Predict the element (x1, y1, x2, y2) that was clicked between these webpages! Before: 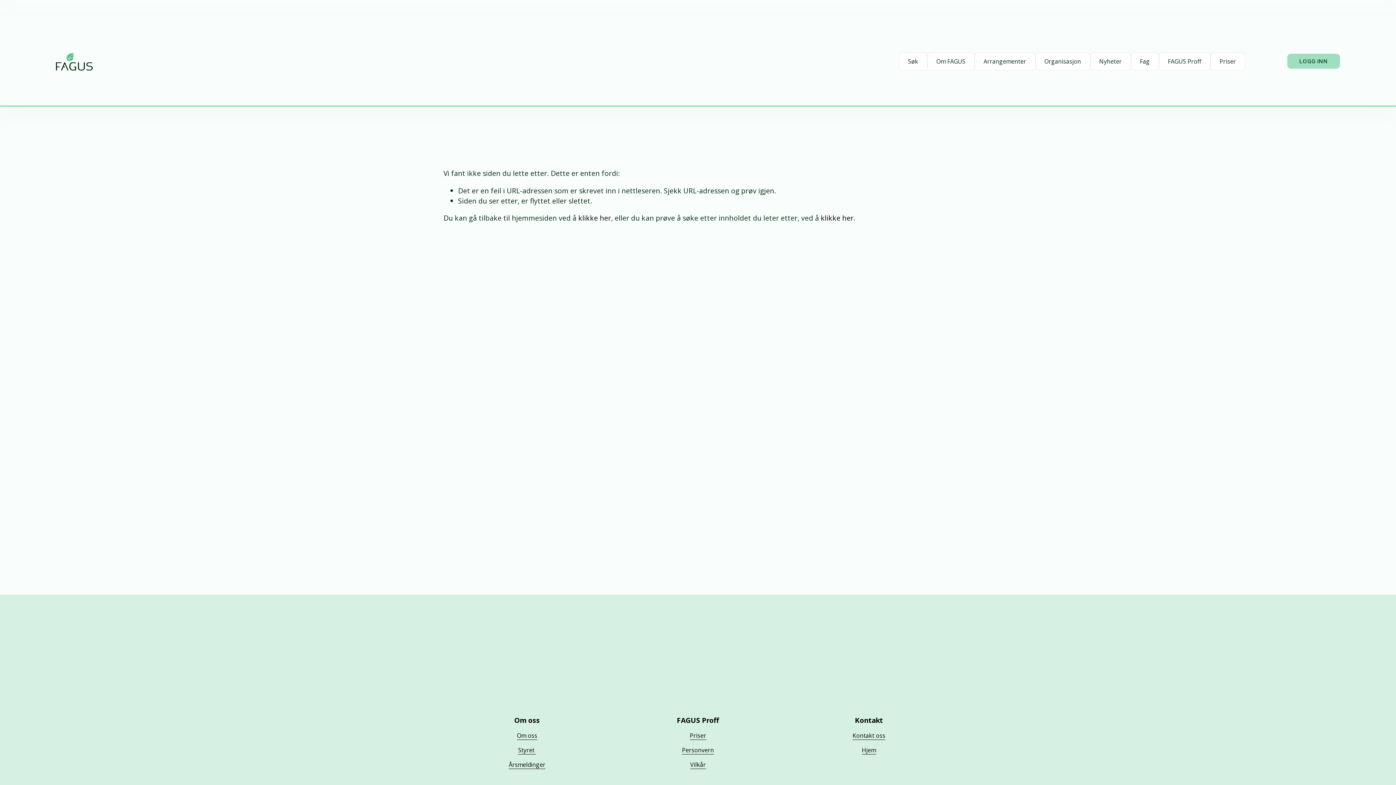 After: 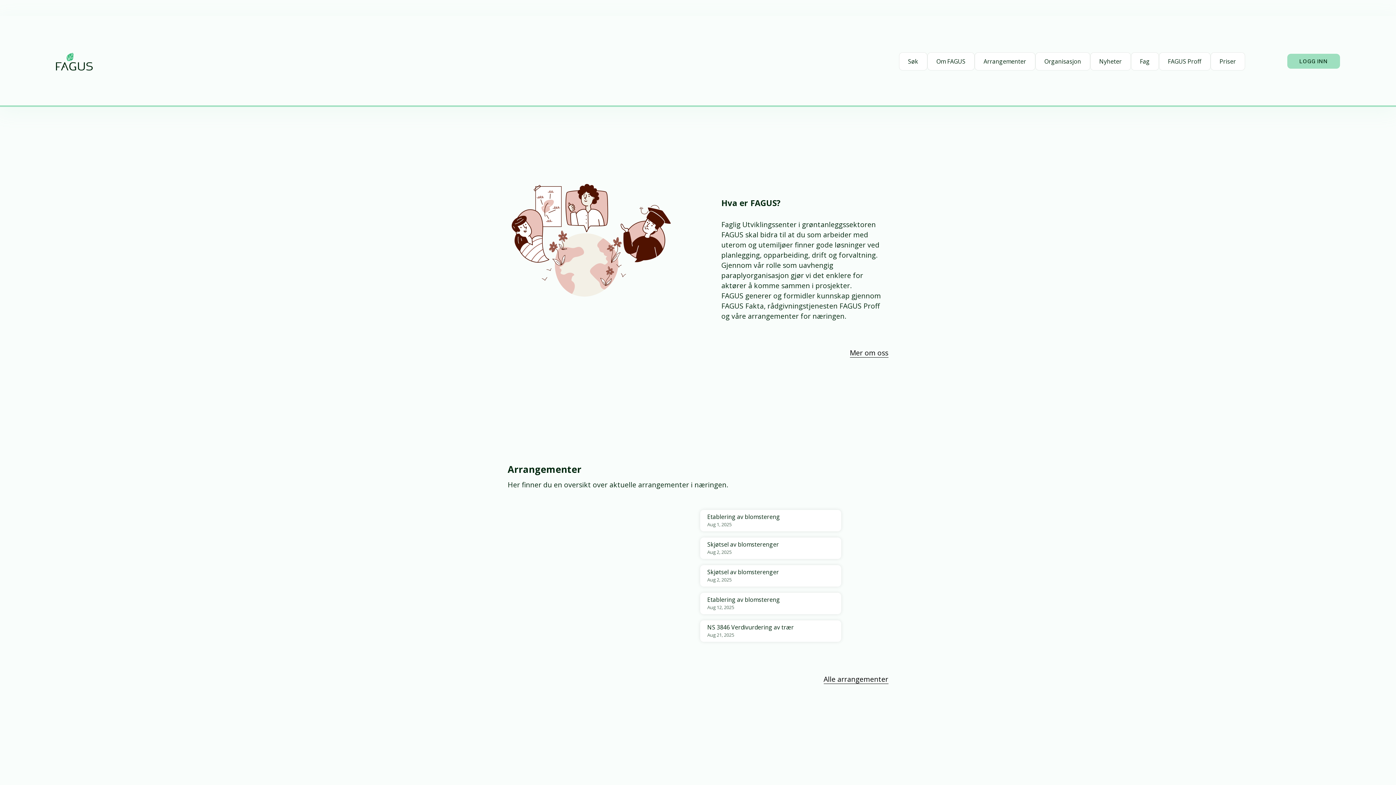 Action: label: klikke her bbox: (578, 213, 611, 222)